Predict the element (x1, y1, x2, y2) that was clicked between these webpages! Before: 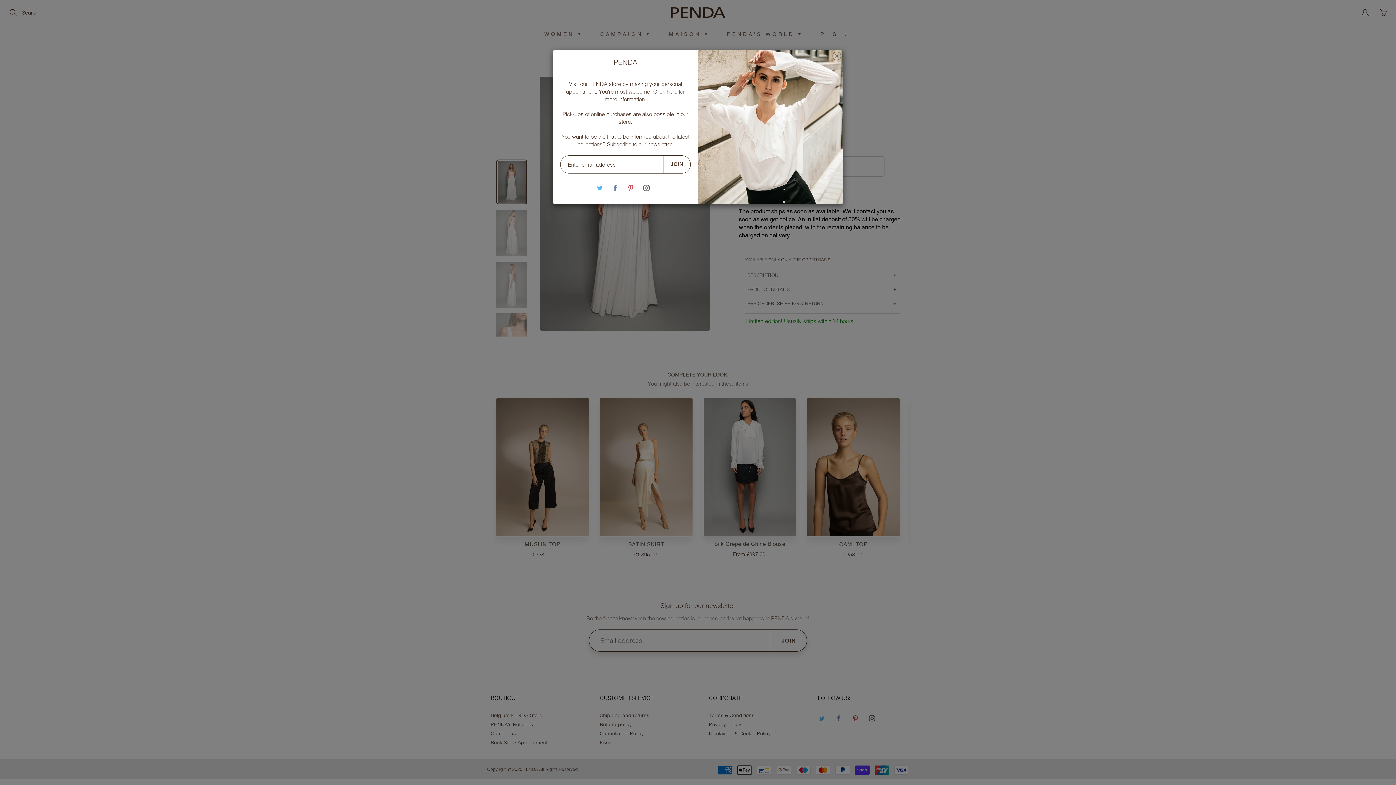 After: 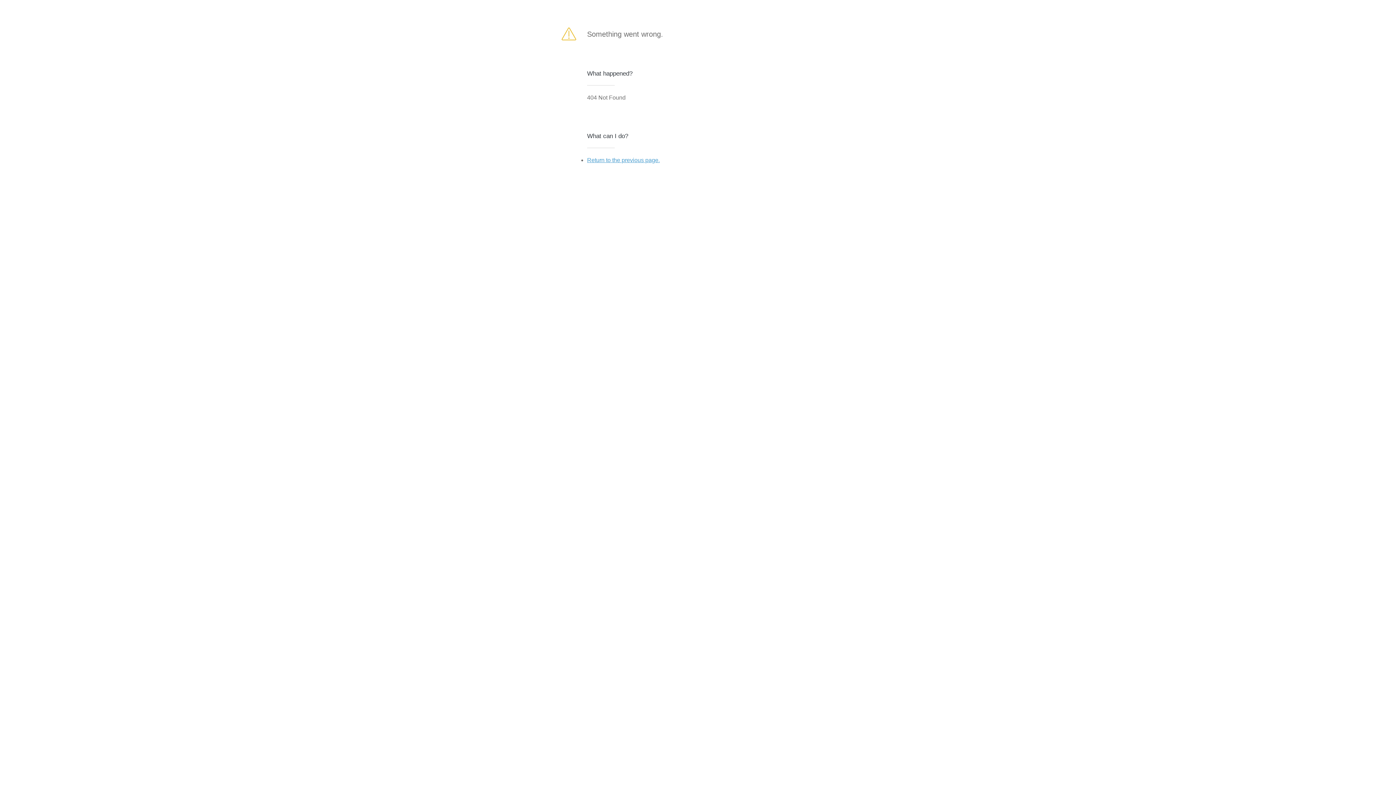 Action: bbox: (663, 155, 690, 173) label: JOIN